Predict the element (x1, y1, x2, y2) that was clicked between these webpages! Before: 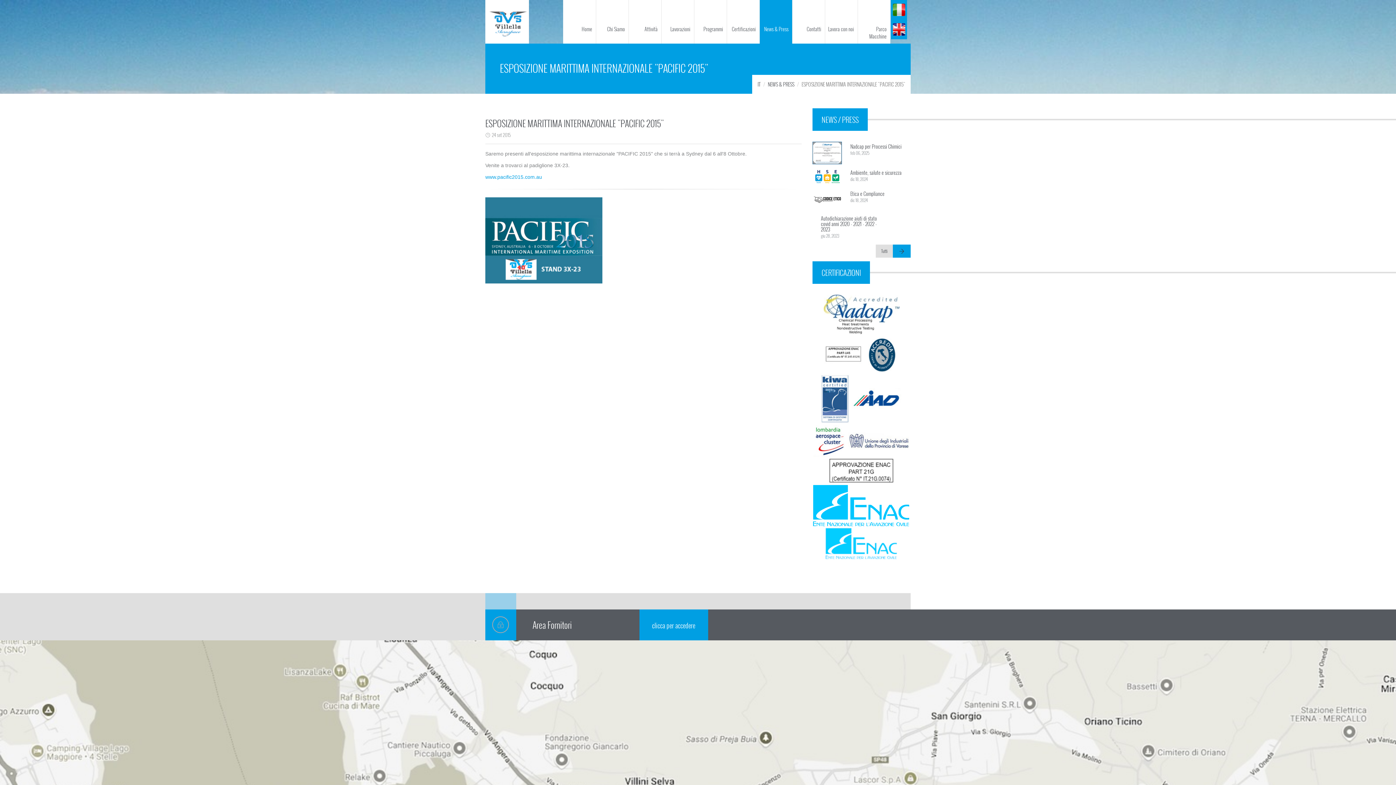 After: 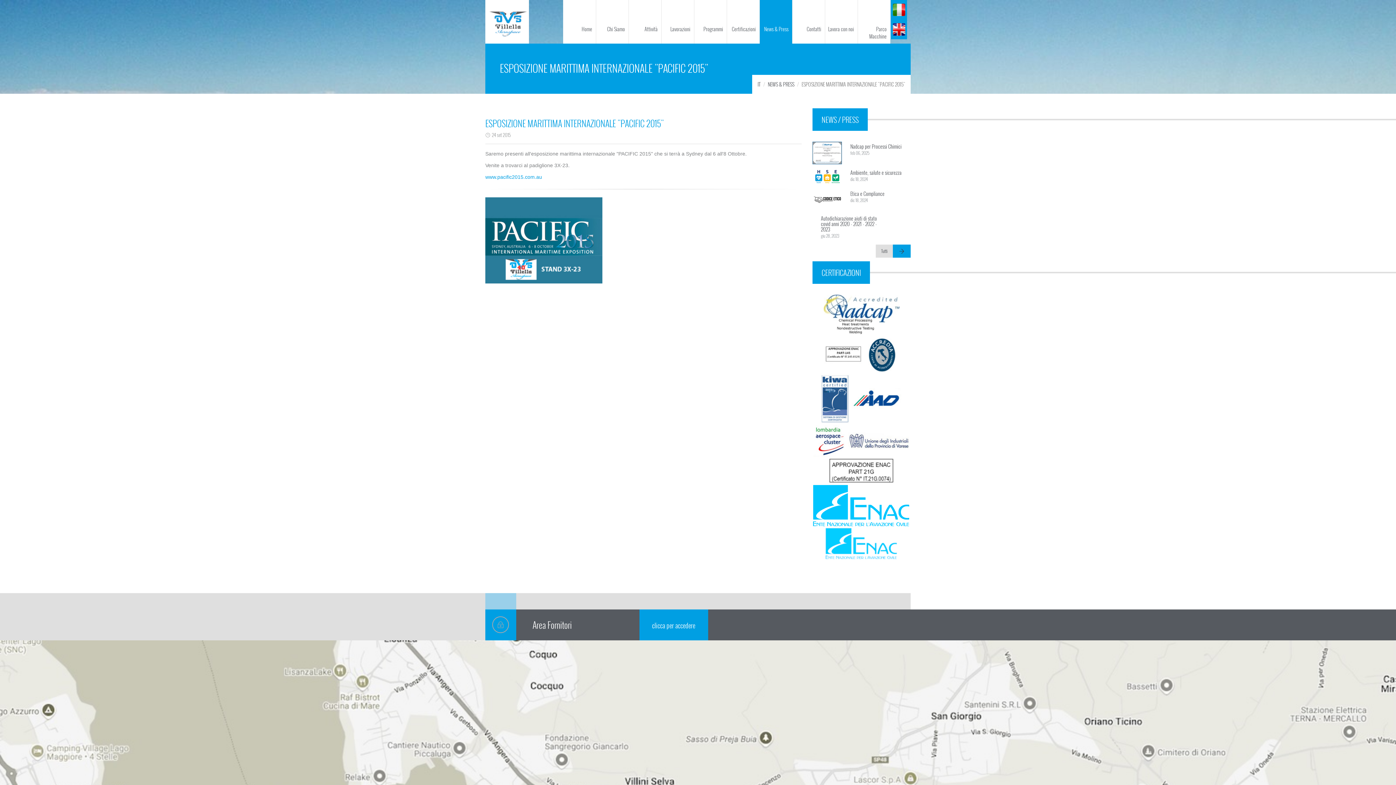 Action: bbox: (485, 116, 664, 129) label: ESPOSIZIONE MARITTIMA INTERNAZIONALE "PACIFIC 2015"